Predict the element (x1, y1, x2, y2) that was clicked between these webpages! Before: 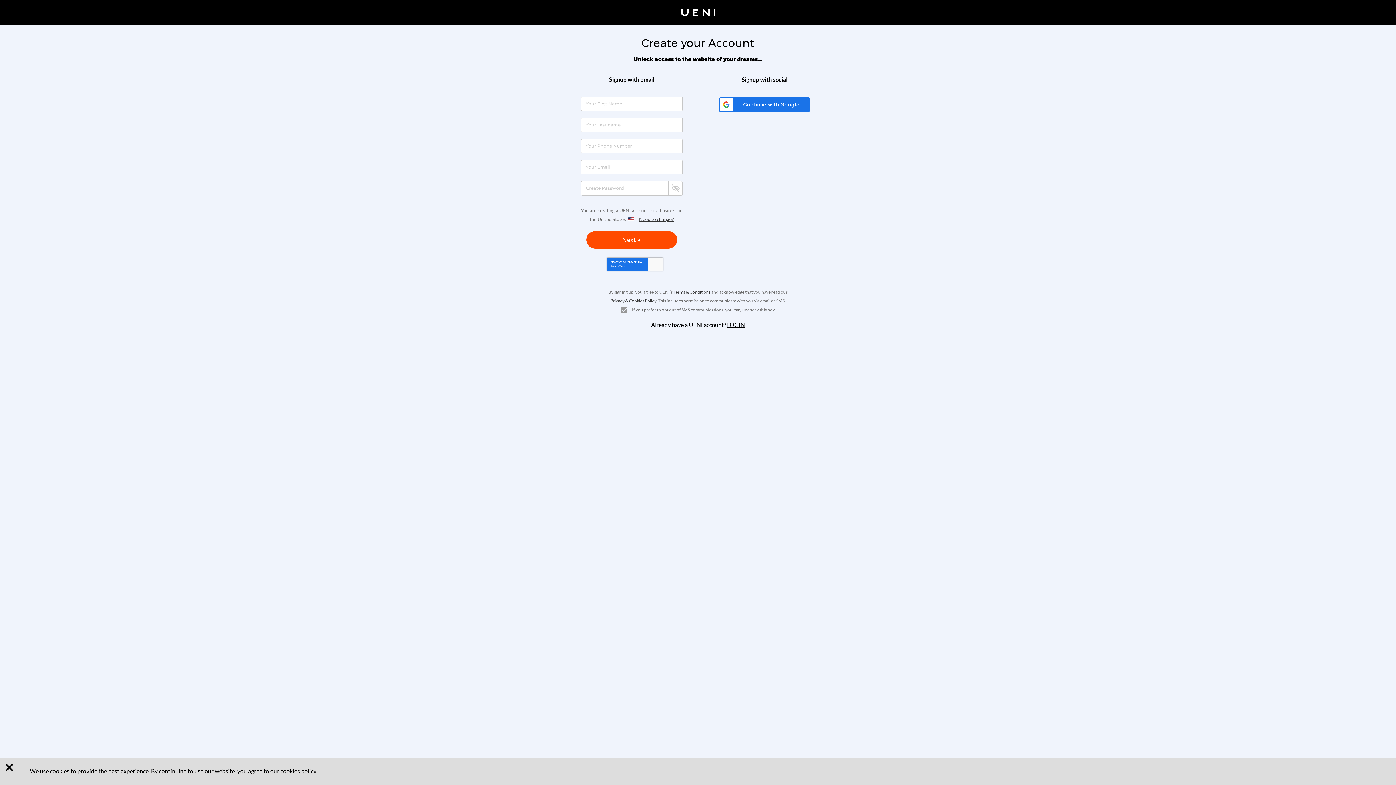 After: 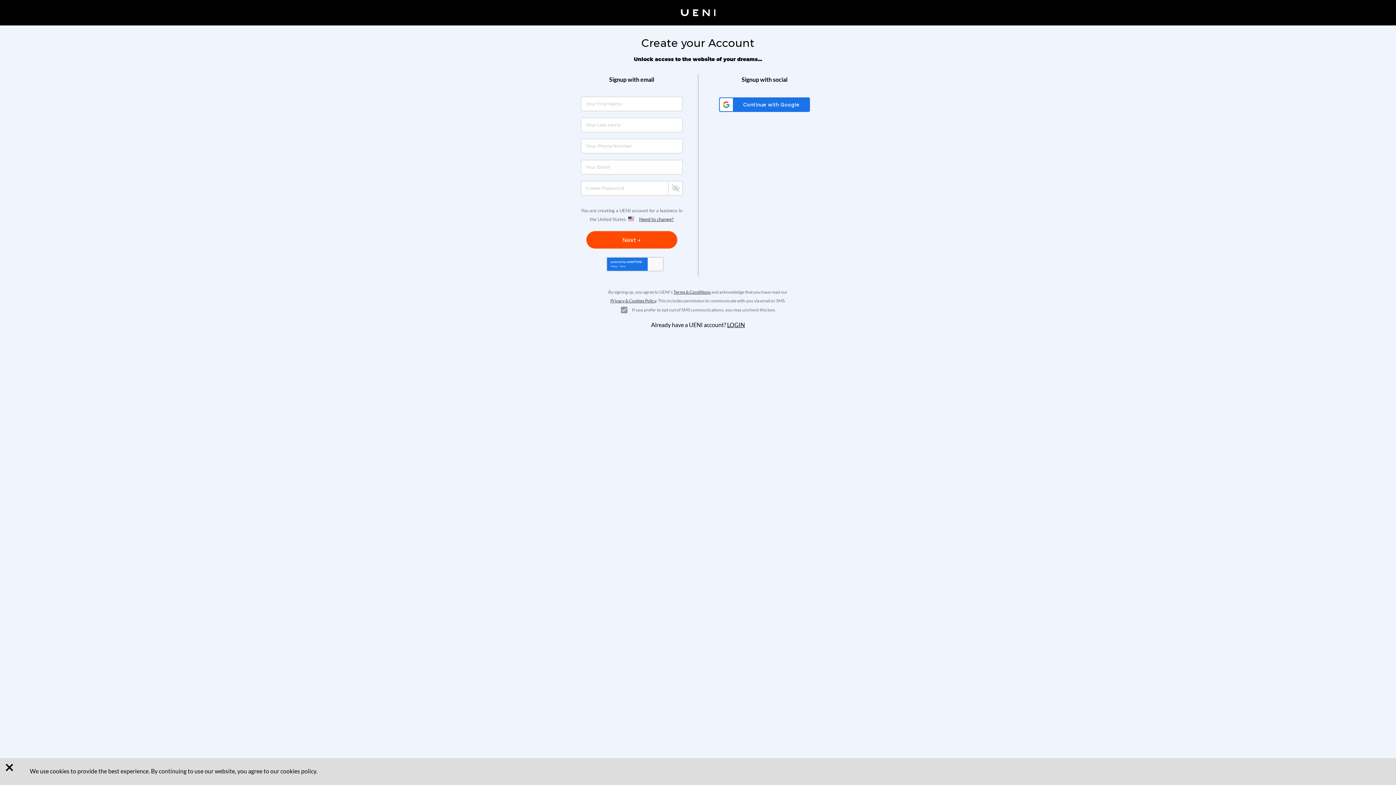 Action: bbox: (673, 289, 710, 294) label: Terms & Conditions